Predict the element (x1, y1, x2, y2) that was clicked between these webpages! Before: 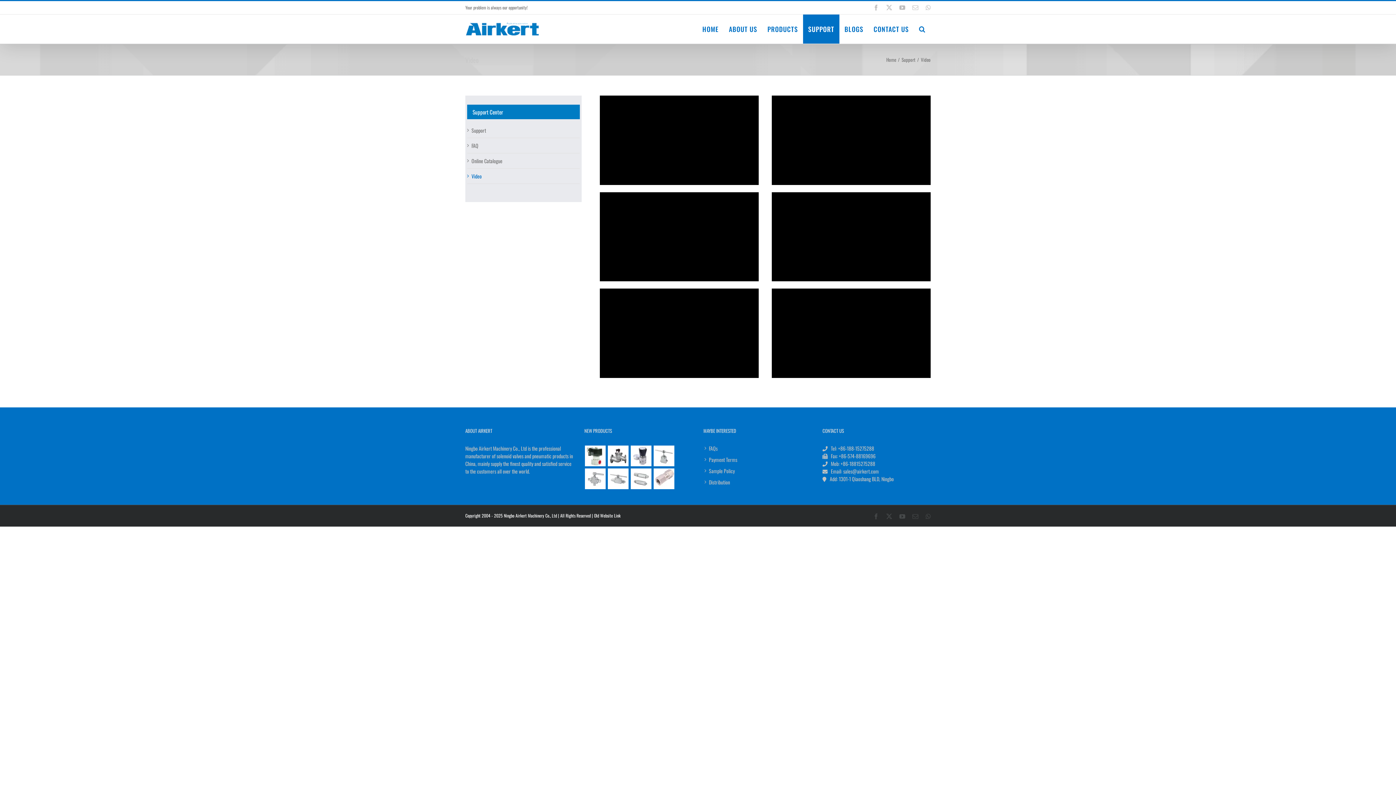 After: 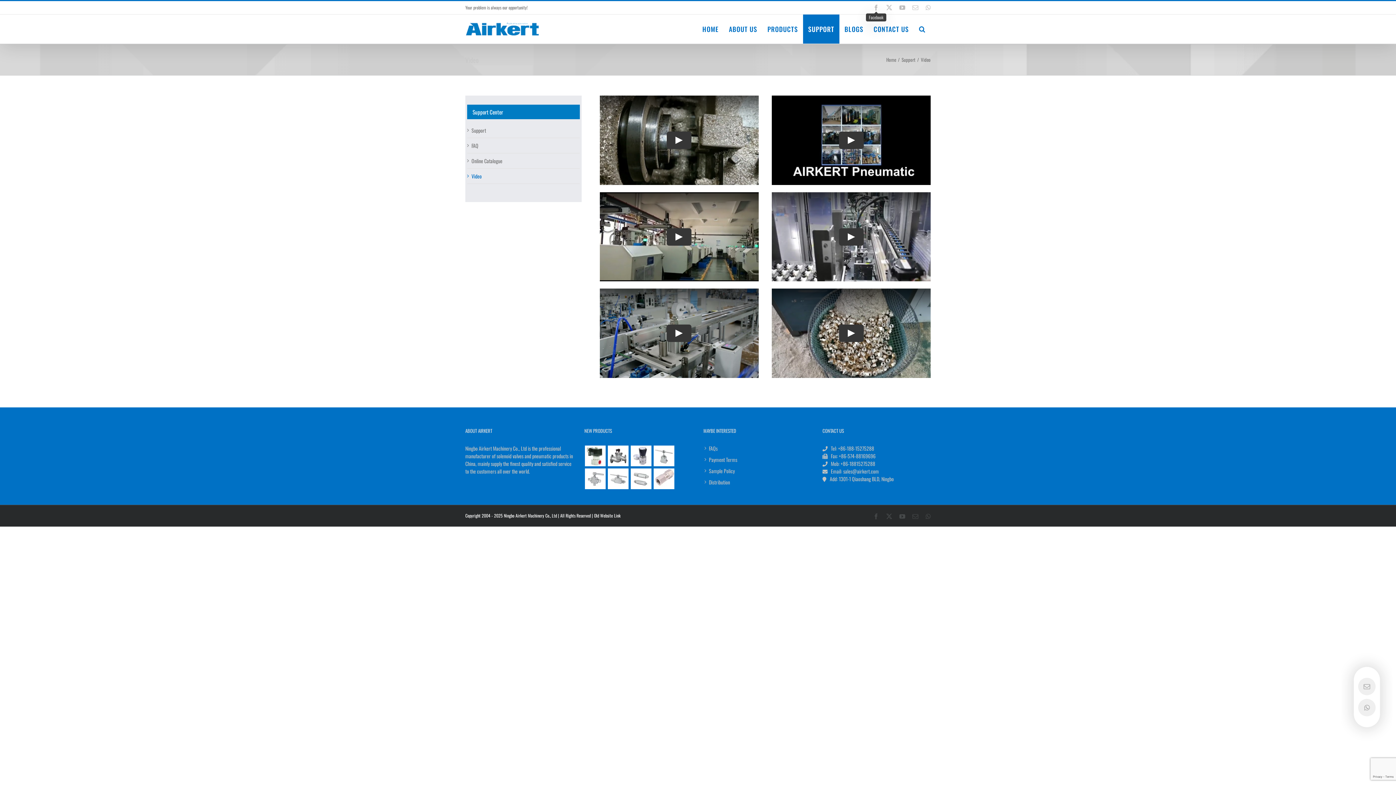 Action: label: Facebook bbox: (873, 4, 879, 10)